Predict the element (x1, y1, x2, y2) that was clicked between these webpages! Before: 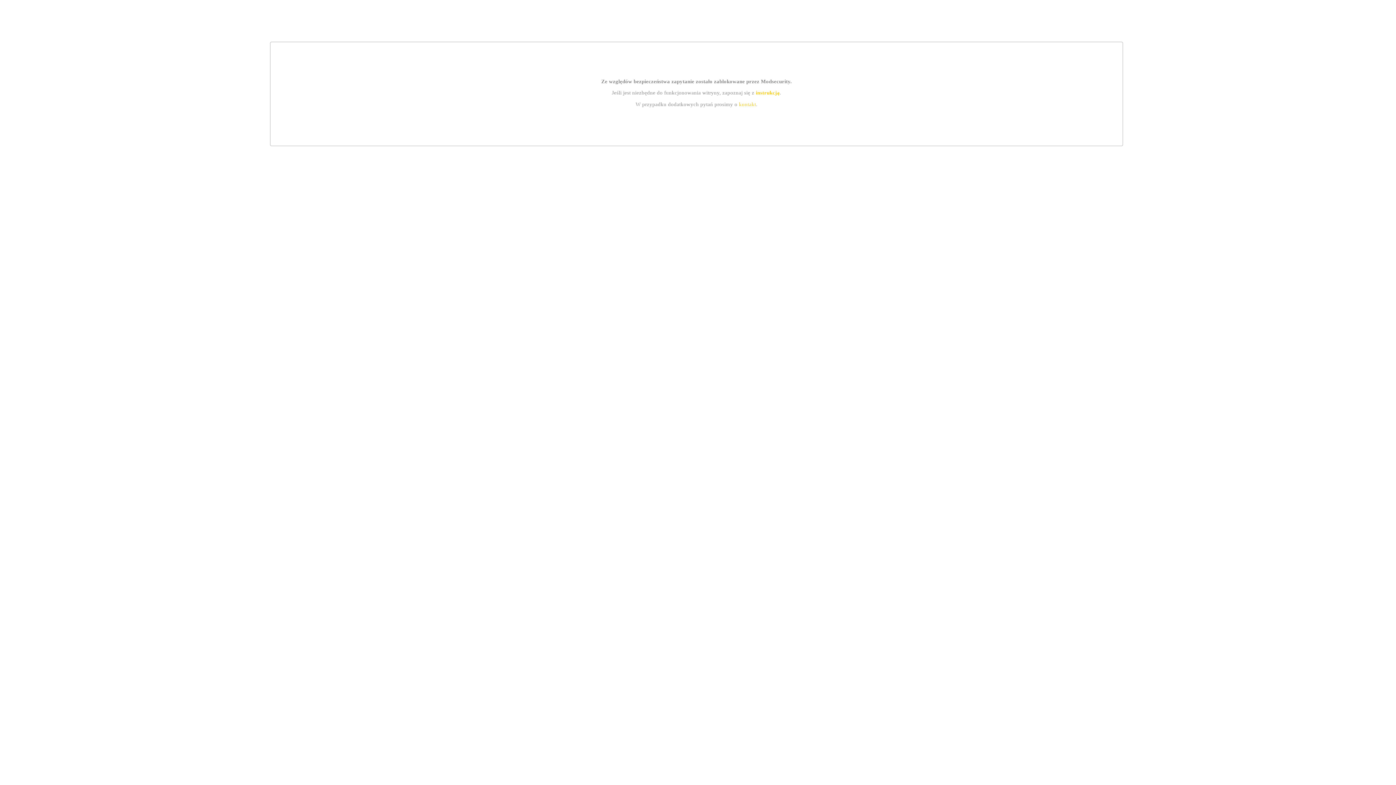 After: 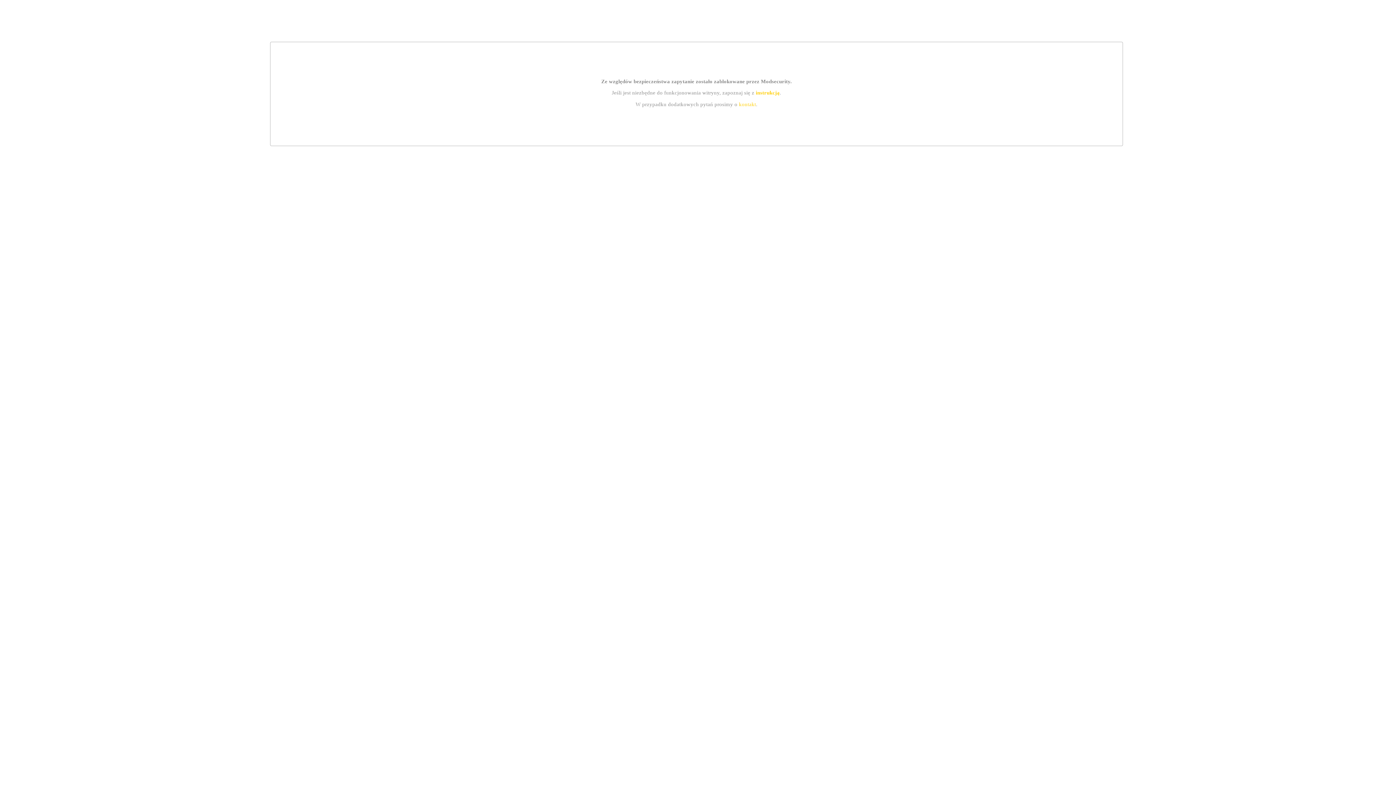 Action: label: kontakt bbox: (739, 101, 756, 107)